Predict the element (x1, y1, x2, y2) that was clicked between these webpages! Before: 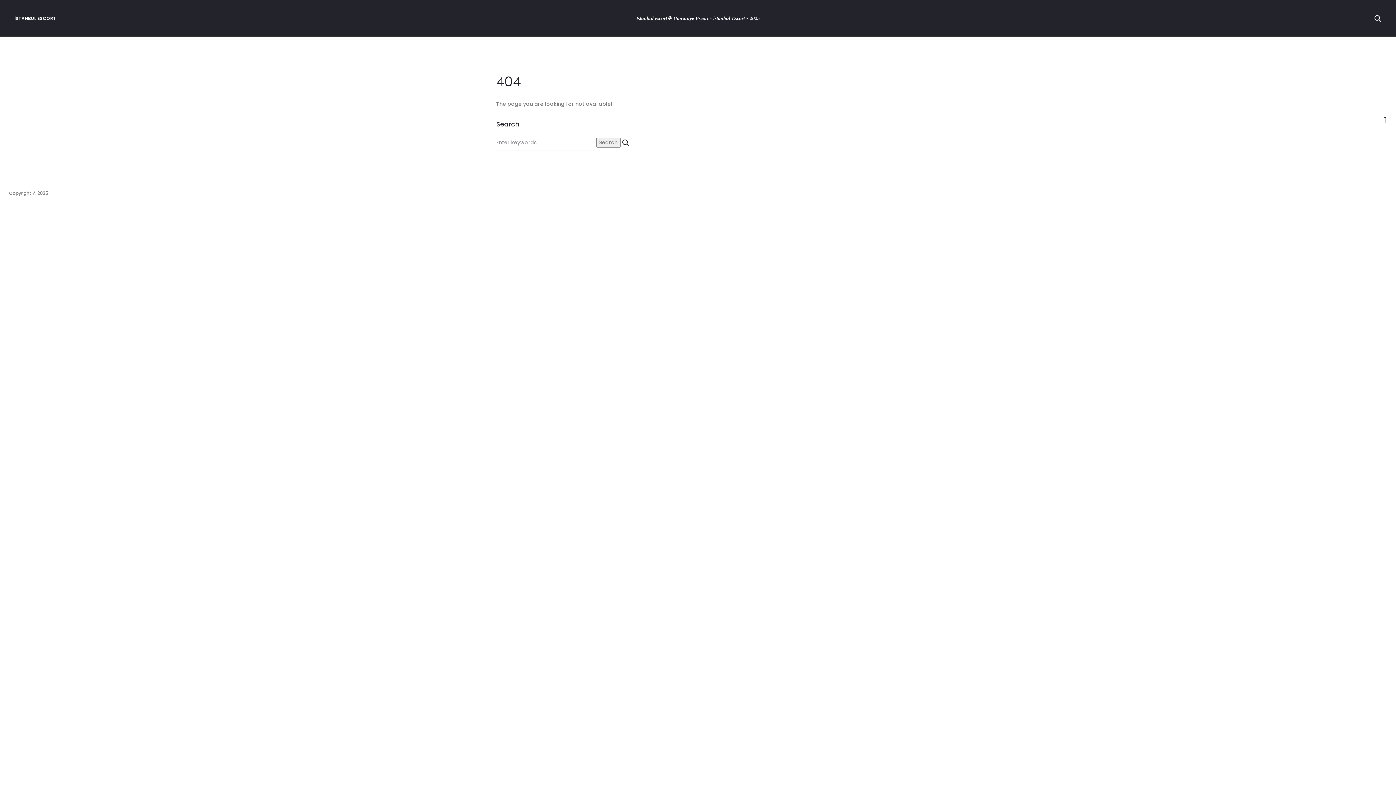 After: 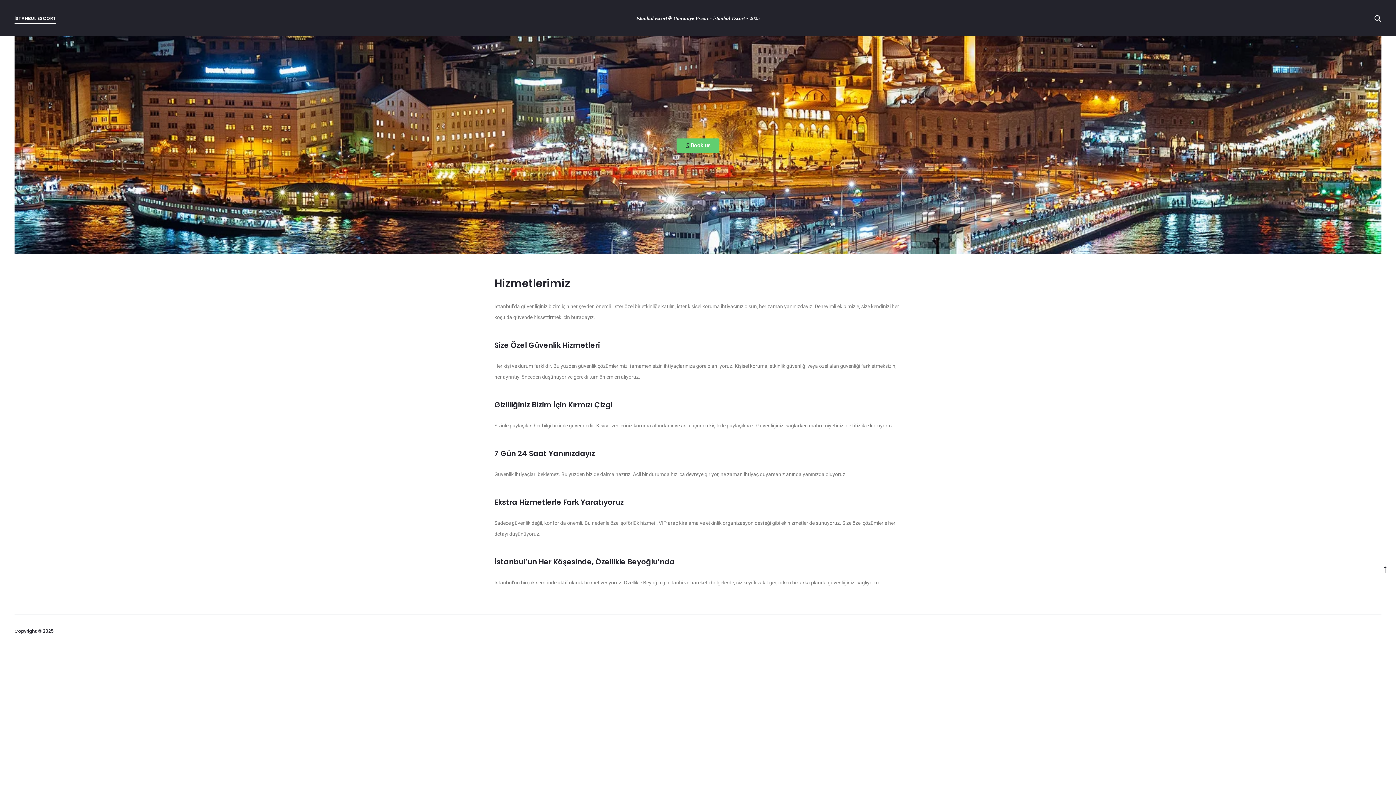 Action: label: İstanbul escort☘️ Ümraniye Escort - istanbul Escort • 2025 bbox: (636, 16, 760, 21)